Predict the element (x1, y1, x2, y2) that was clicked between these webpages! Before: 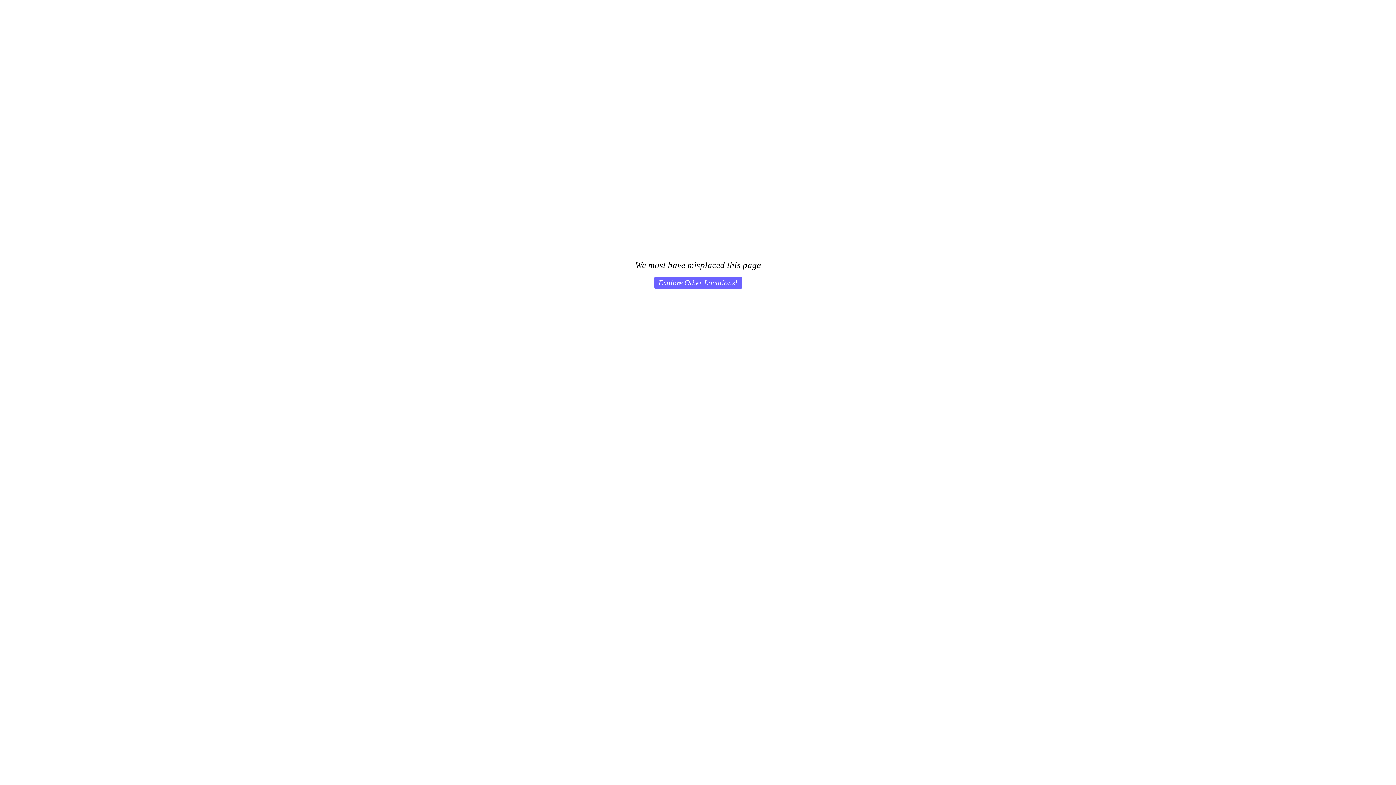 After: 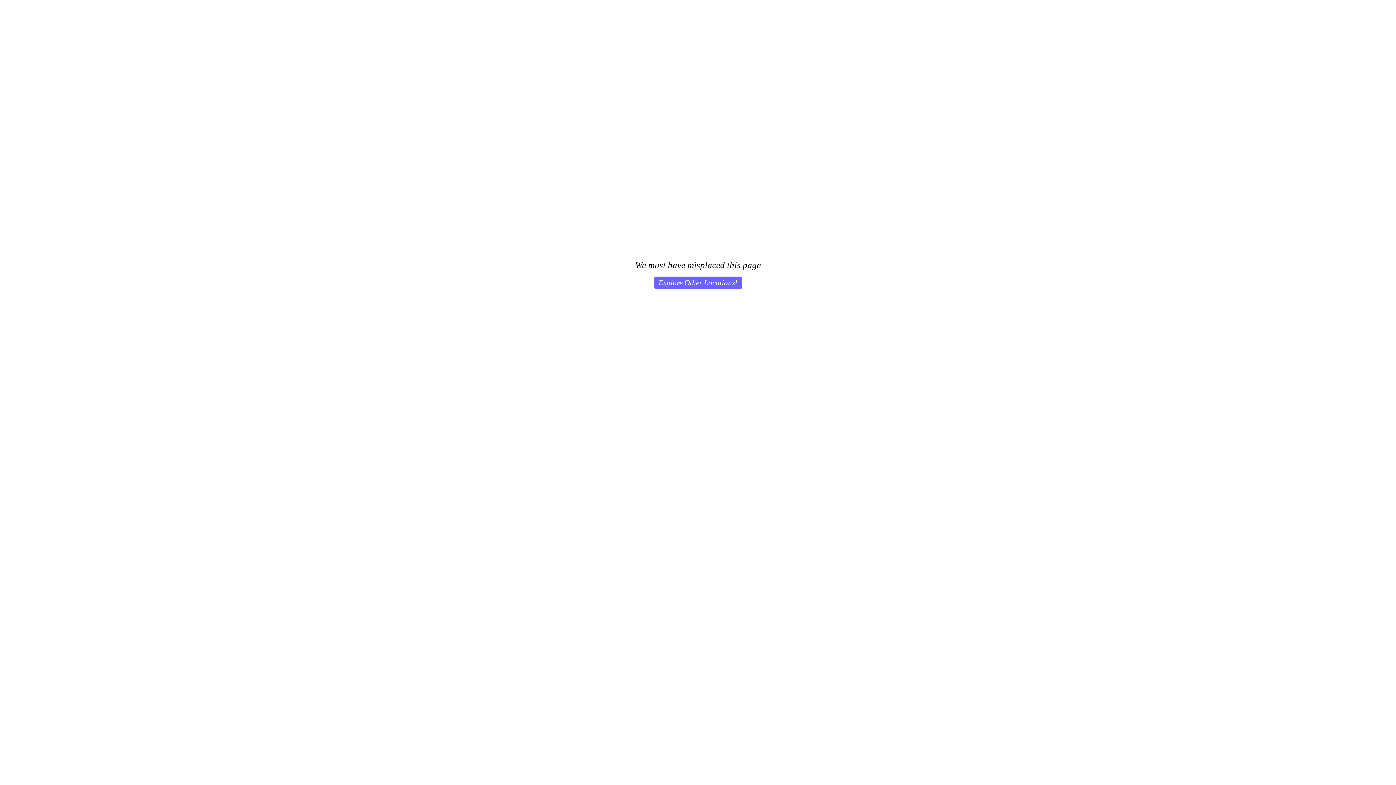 Action: label: Explore Other Locations! bbox: (654, 276, 742, 289)